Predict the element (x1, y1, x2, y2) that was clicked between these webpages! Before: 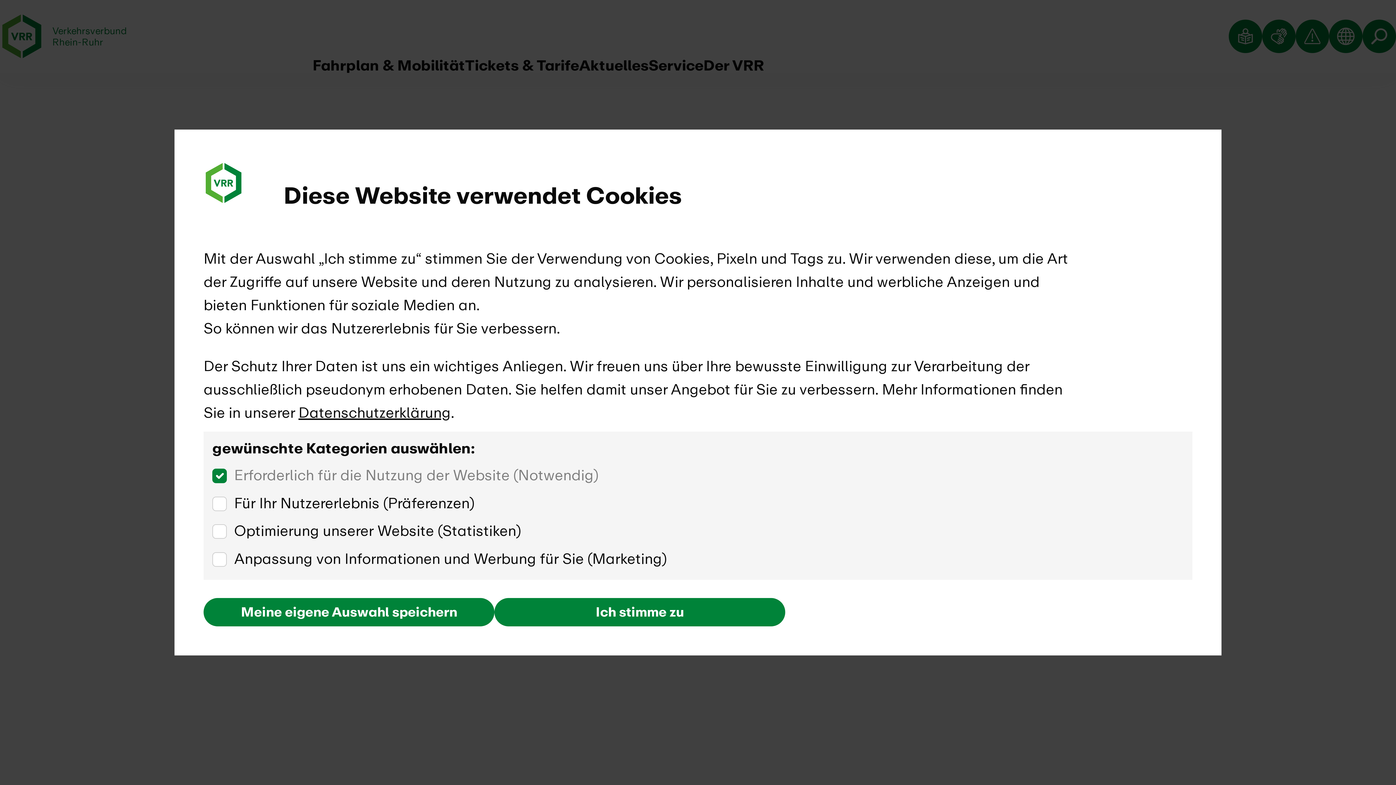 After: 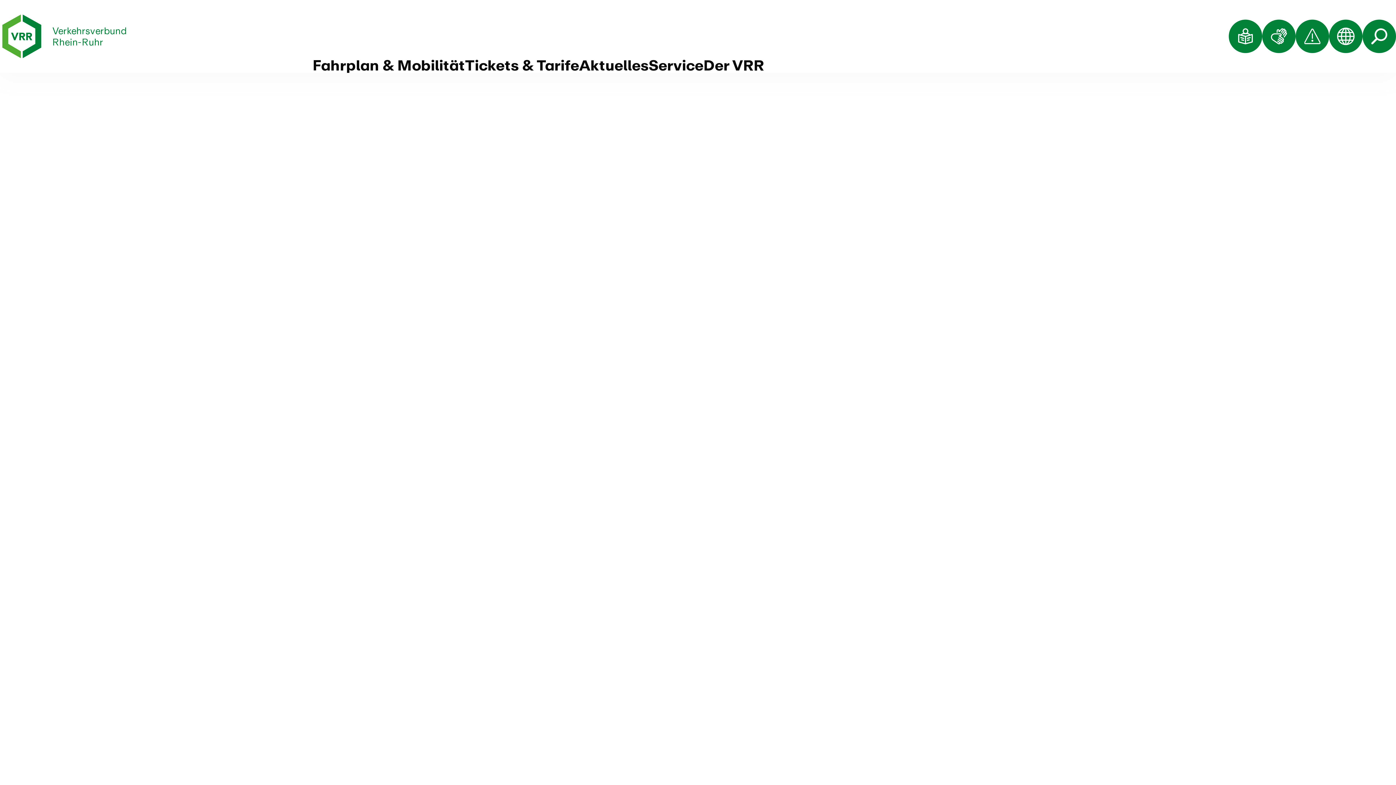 Action: label: Ich stimme zu bbox: (494, 598, 785, 626)